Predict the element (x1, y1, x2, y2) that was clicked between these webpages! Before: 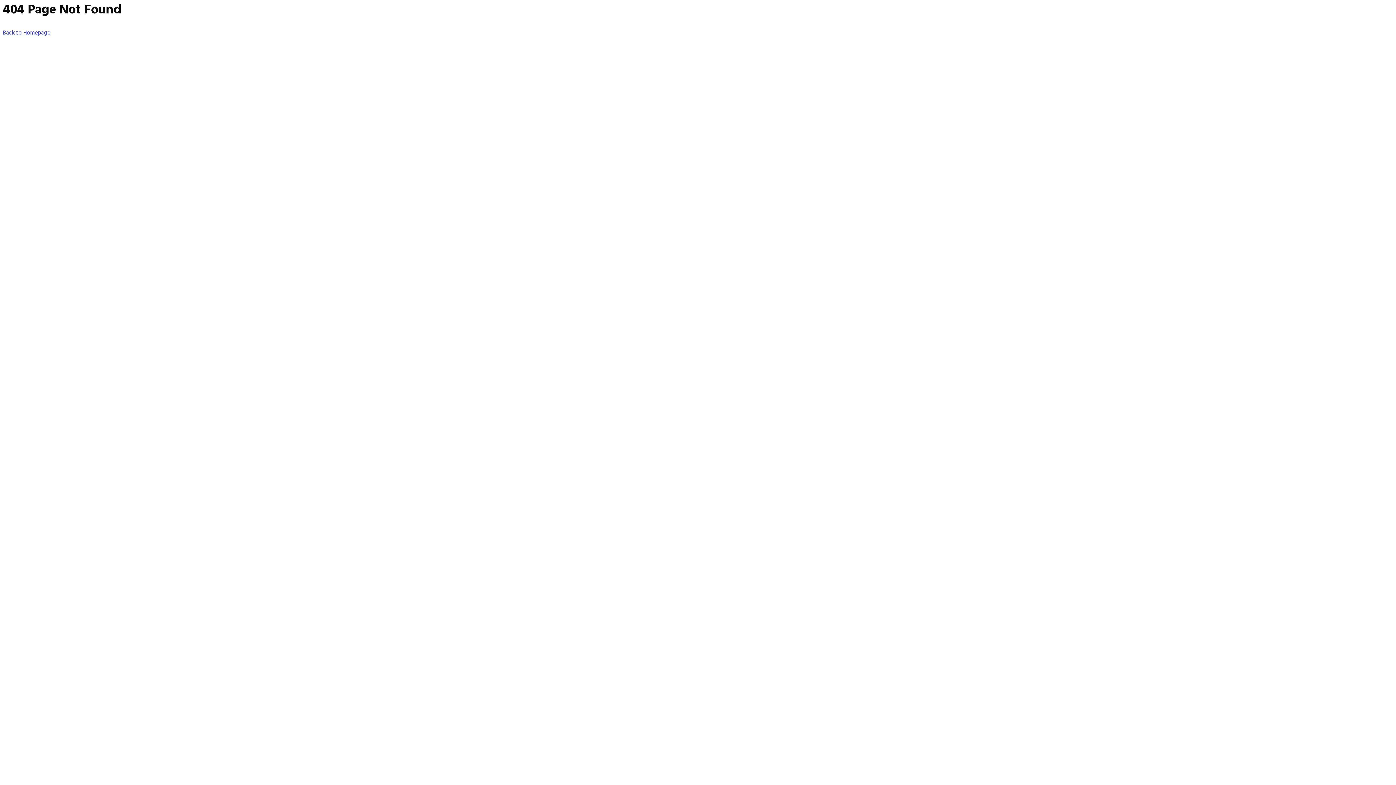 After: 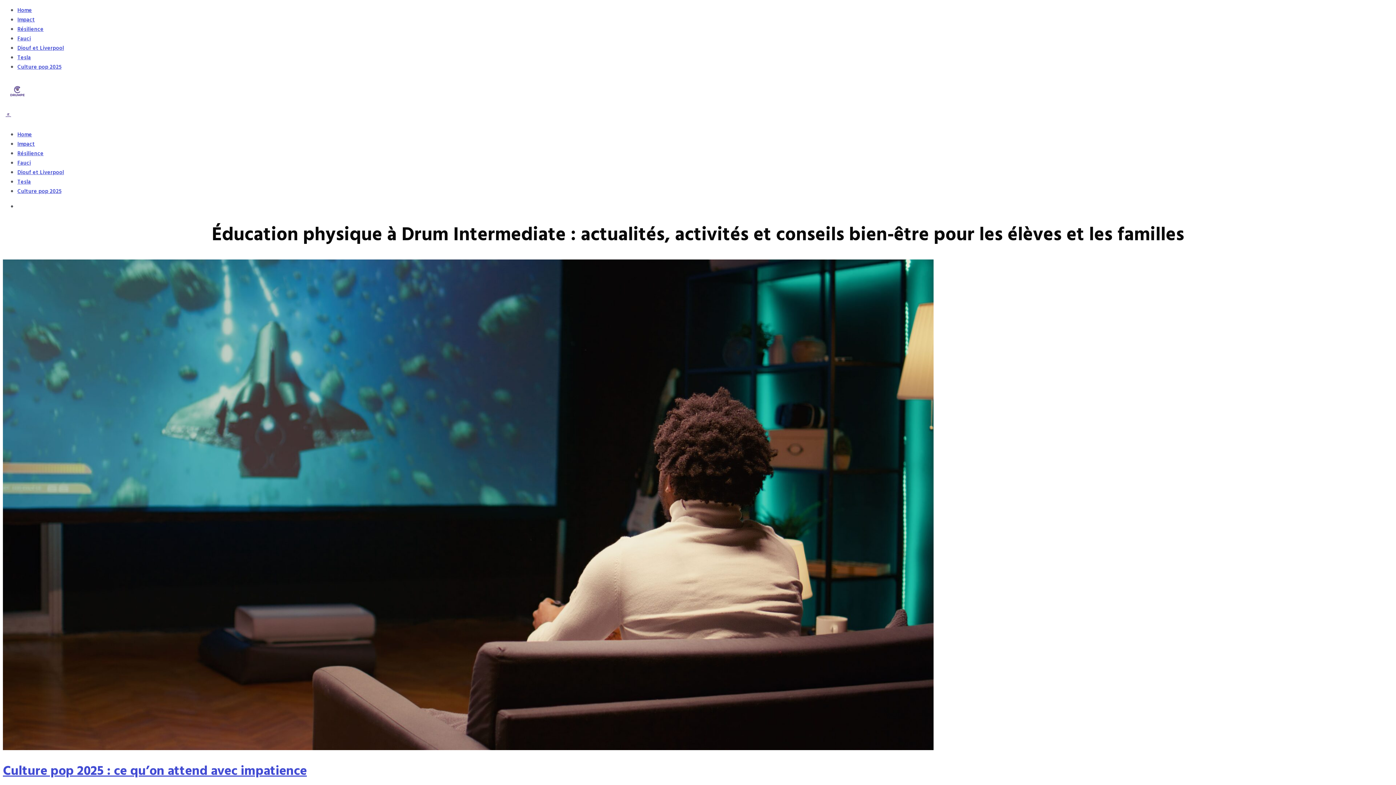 Action: bbox: (2, 28, 50, 37) label: Back to Homepage